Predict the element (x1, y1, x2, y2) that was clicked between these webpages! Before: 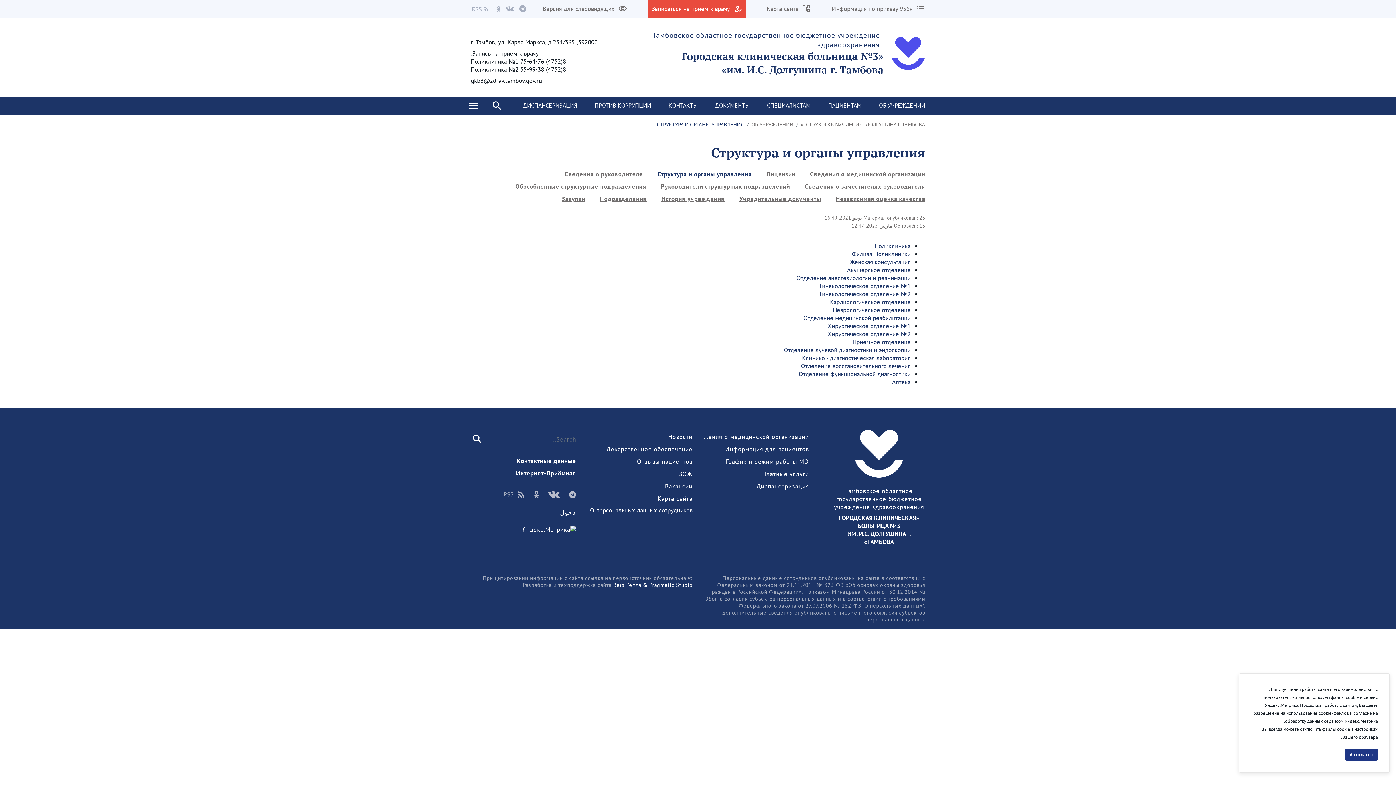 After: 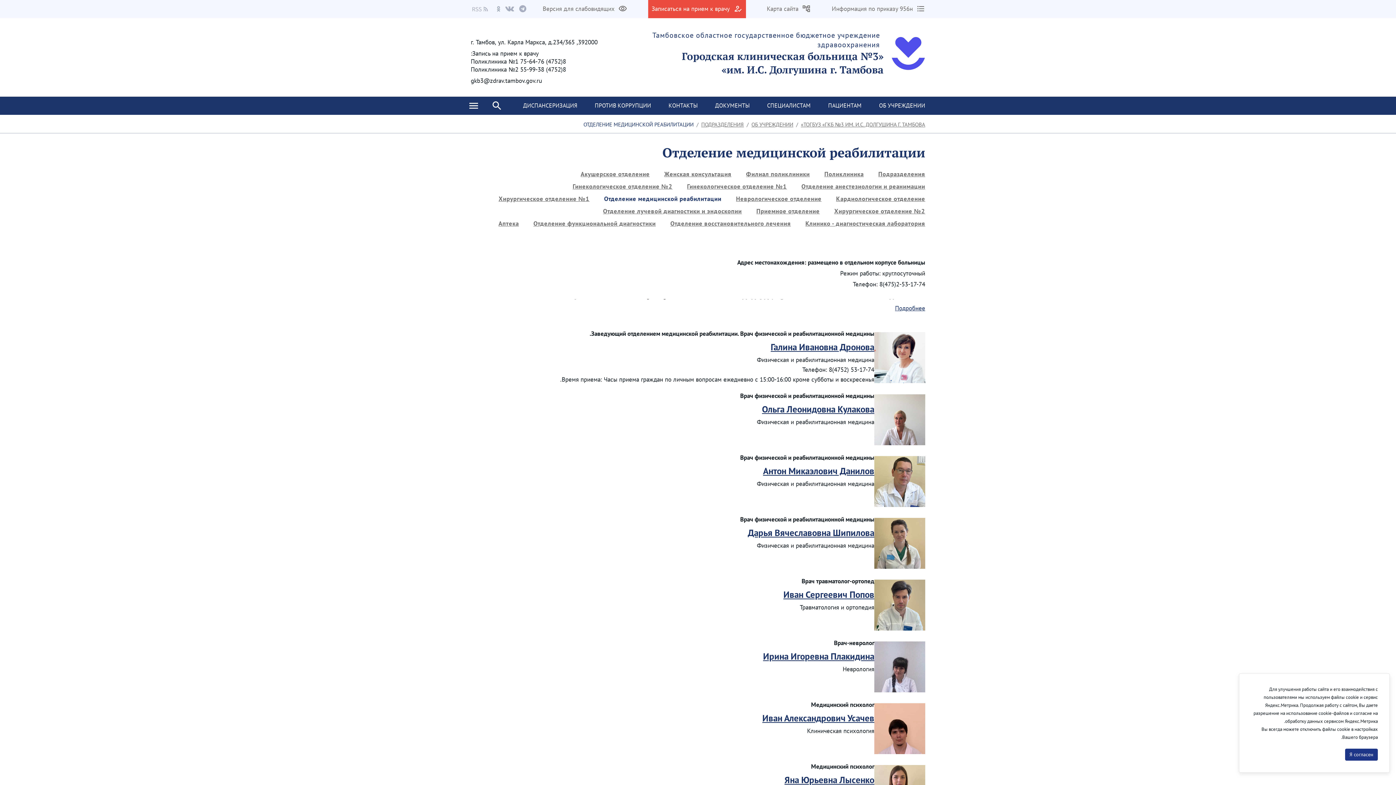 Action: label: реабилитации bbox: (873, 314, 910, 322)